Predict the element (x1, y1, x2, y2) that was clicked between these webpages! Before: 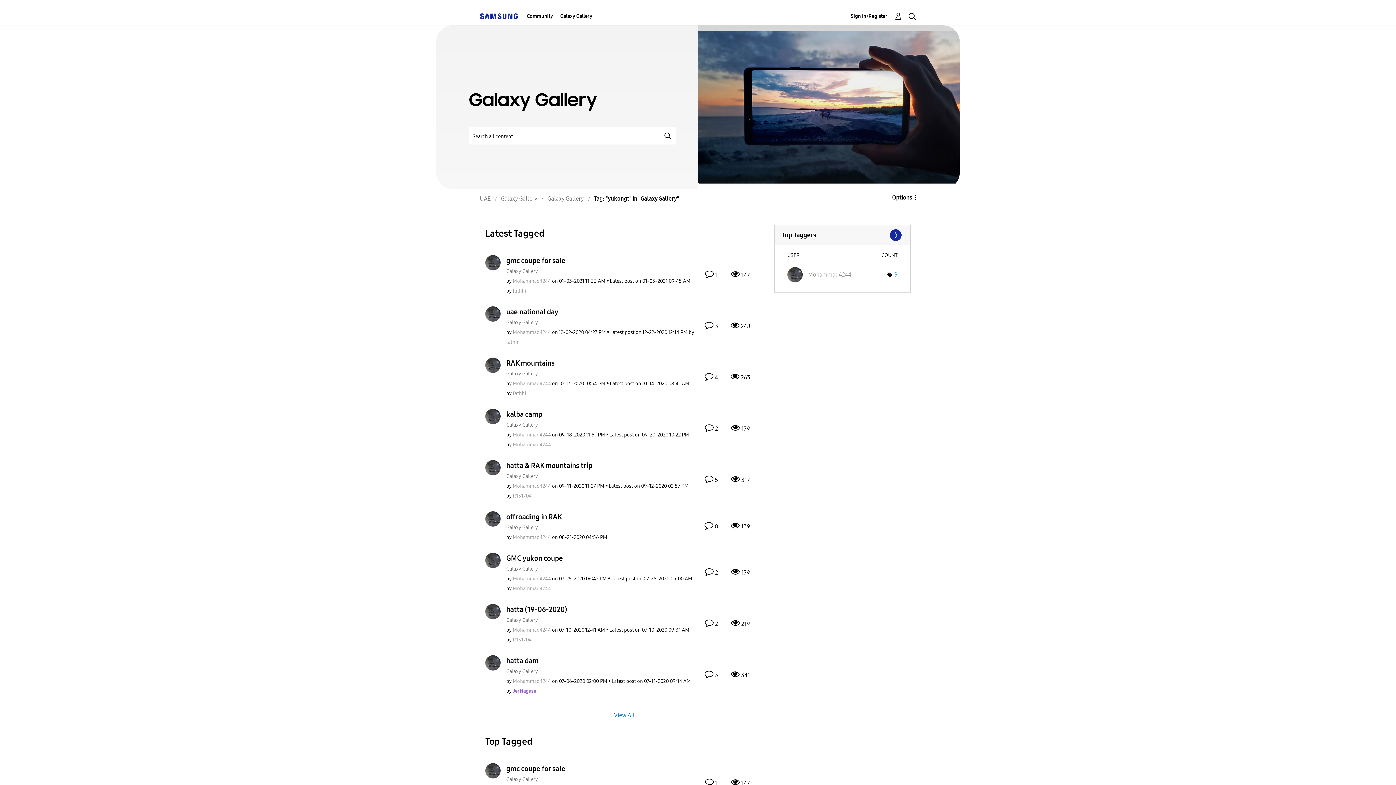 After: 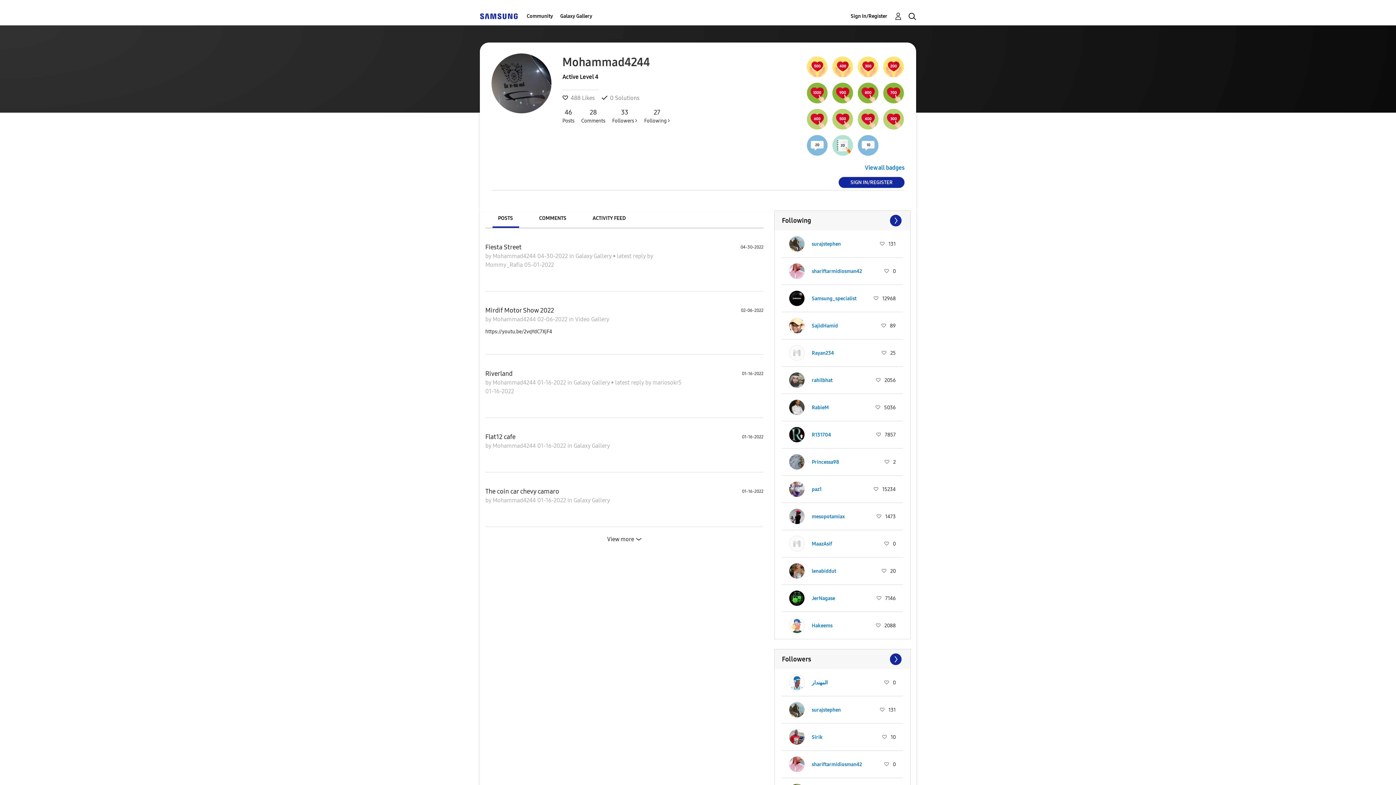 Action: bbox: (512, 534, 551, 540) label: View Profile of Mohammad4244